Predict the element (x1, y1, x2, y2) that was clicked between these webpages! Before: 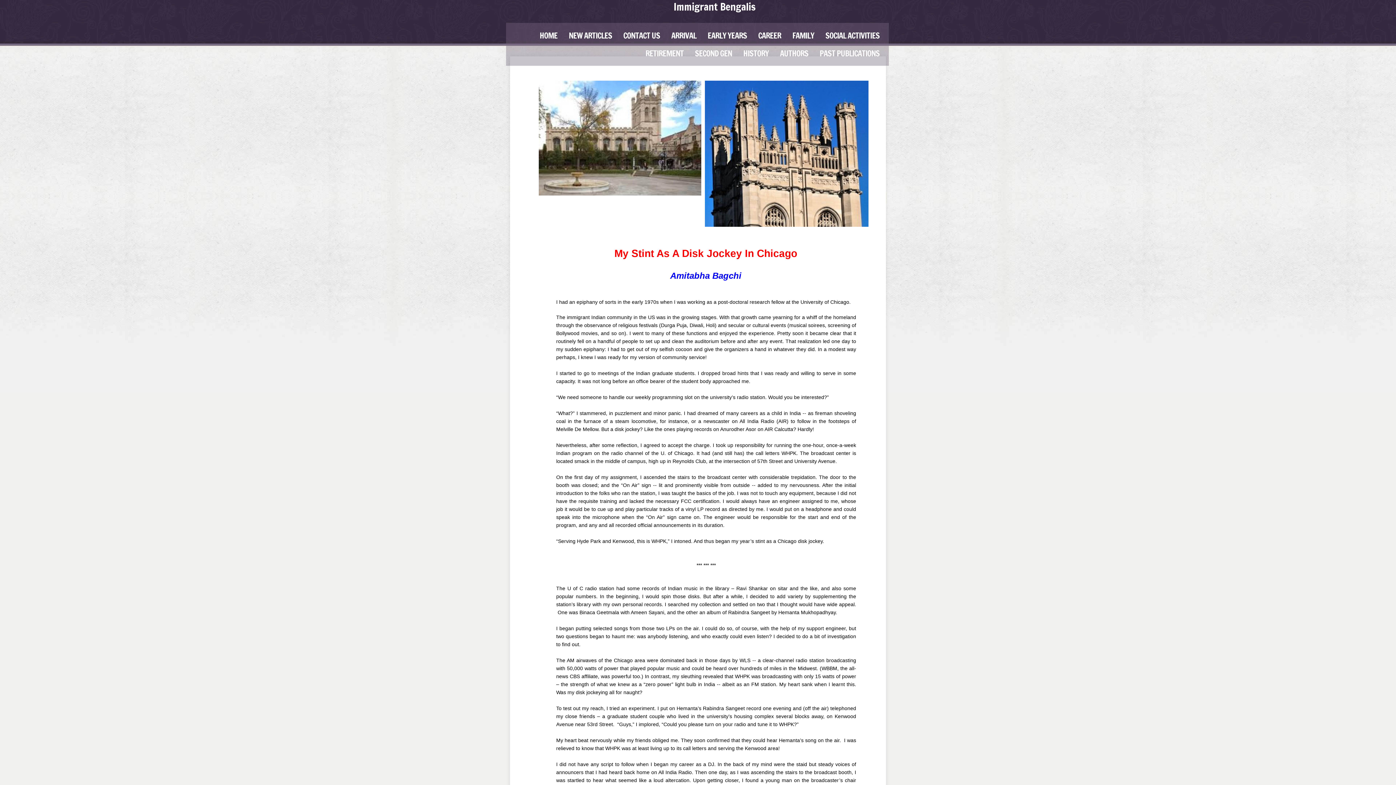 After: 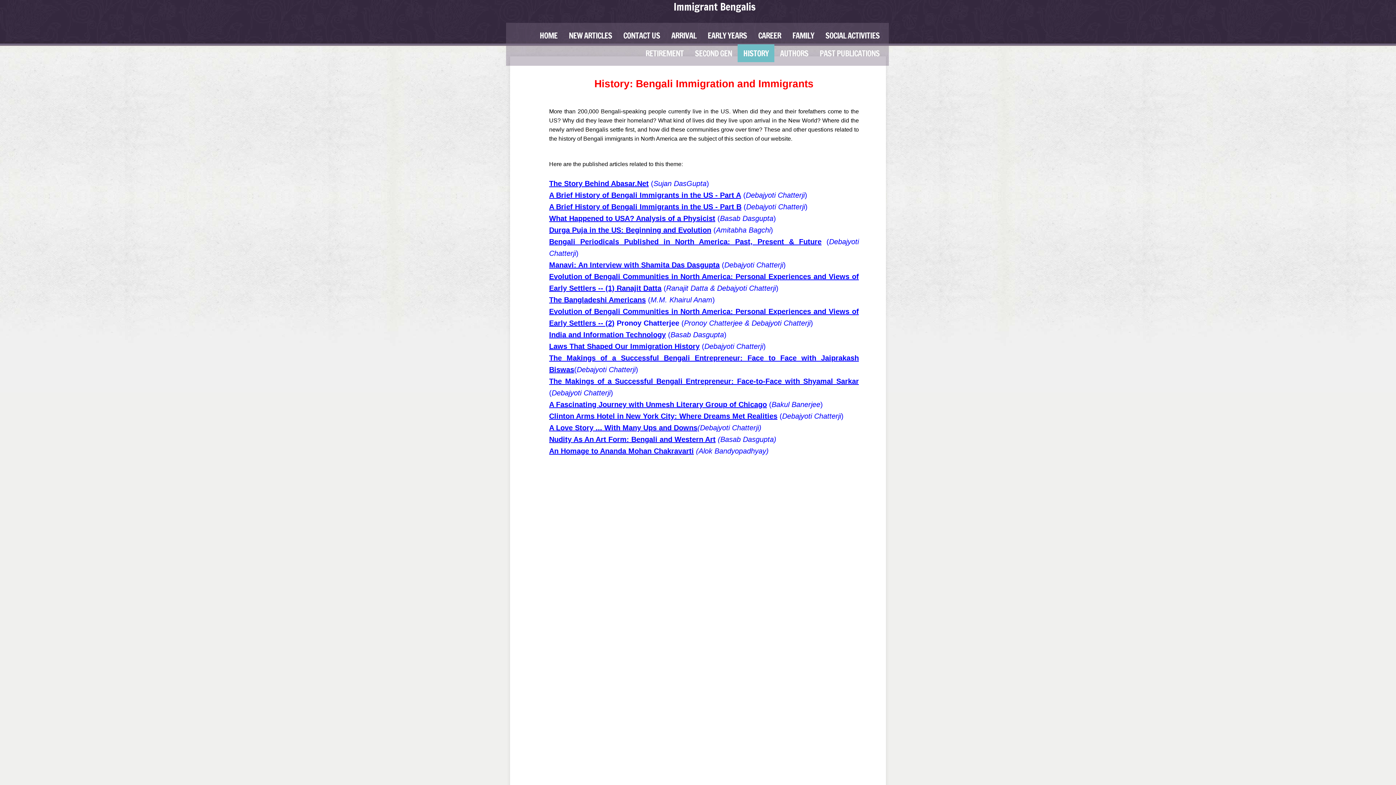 Action: label: HISTORY bbox: (737, 44, 774, 62)